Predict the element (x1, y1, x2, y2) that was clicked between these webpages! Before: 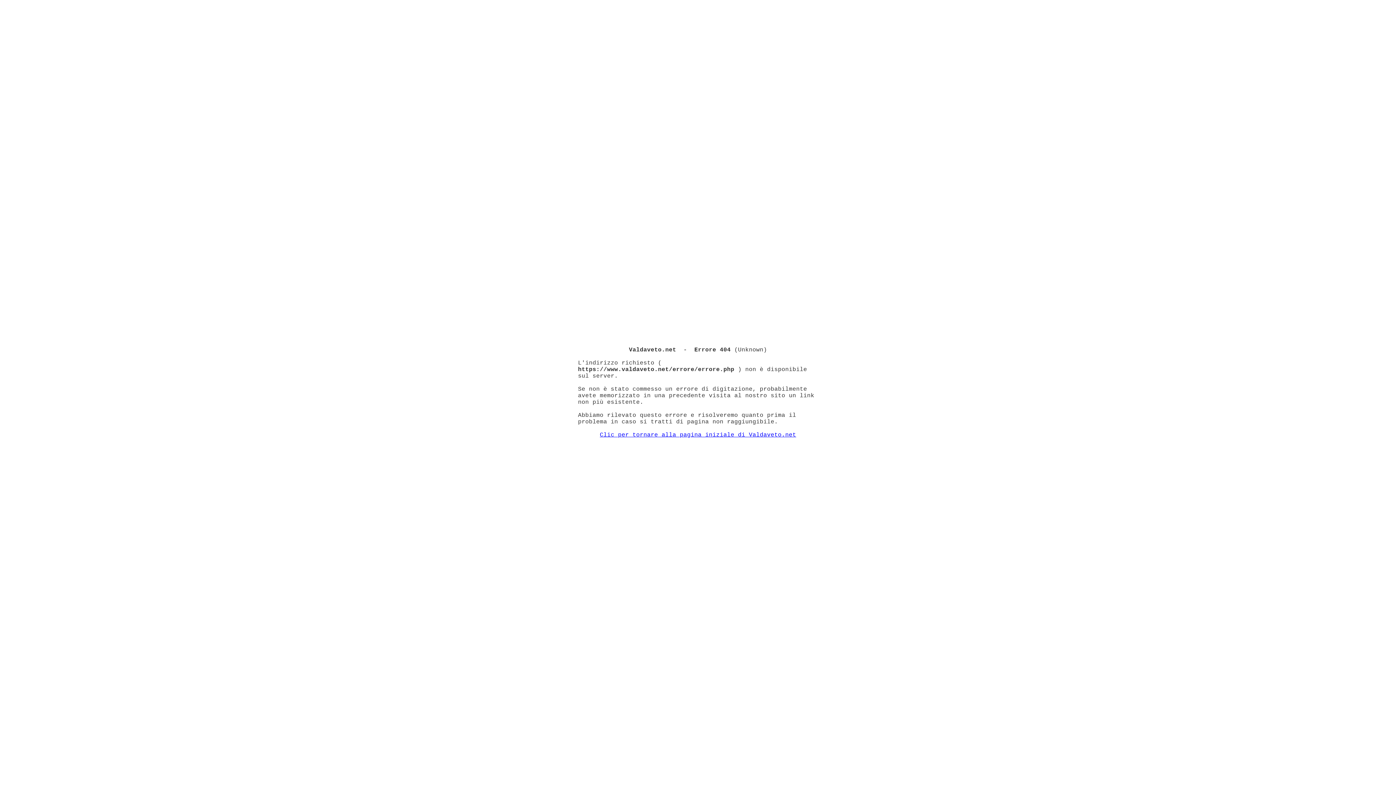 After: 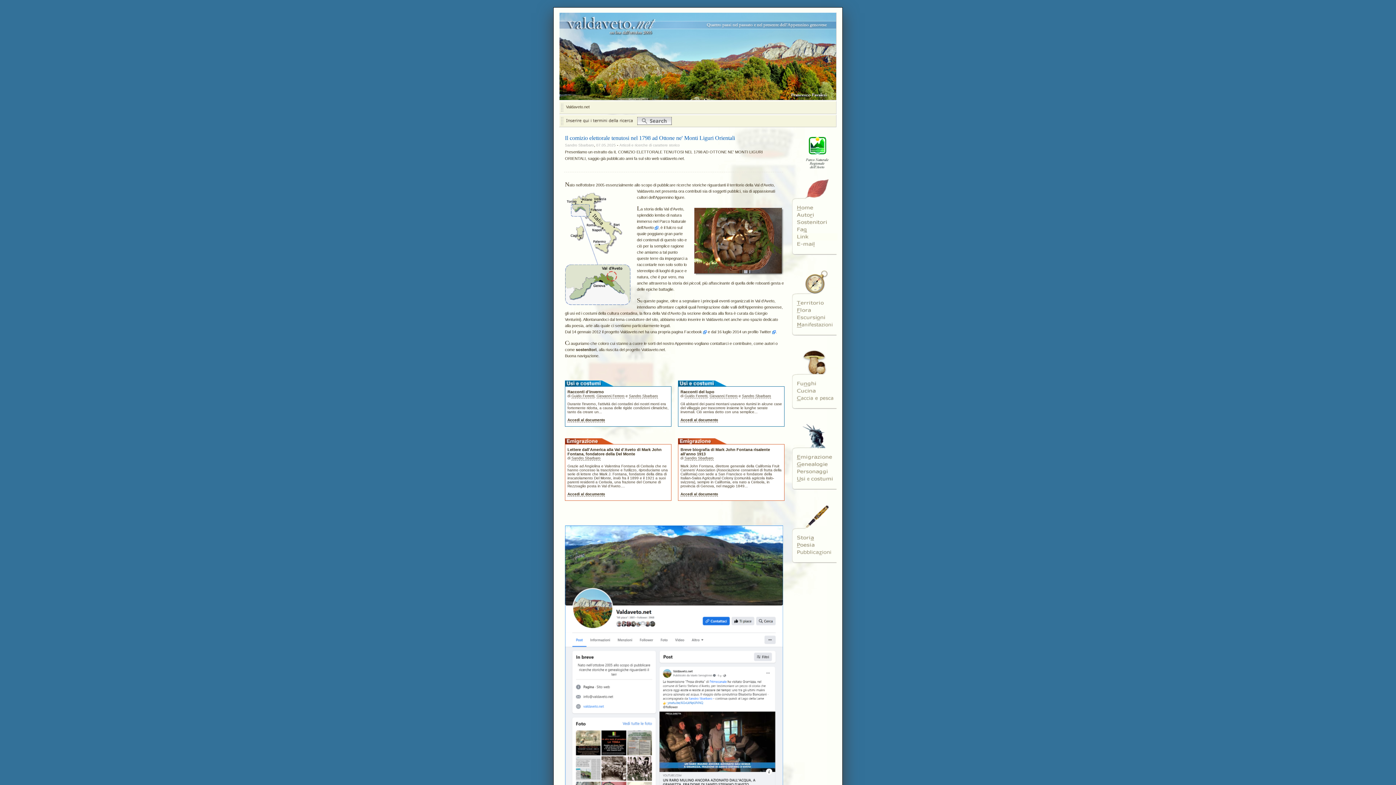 Action: label: Clic per tornare alla pagina iniziale di Valdaveto.net bbox: (600, 432, 796, 438)